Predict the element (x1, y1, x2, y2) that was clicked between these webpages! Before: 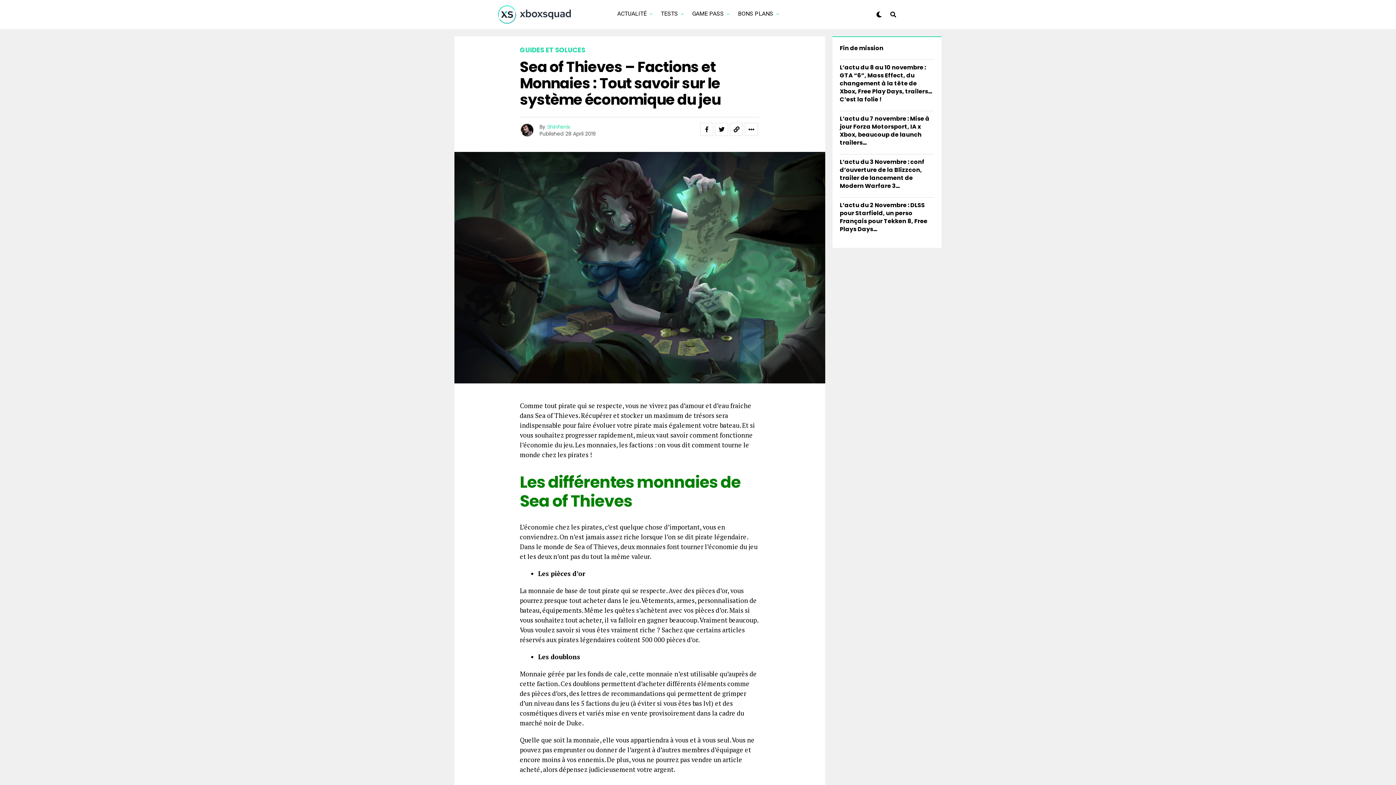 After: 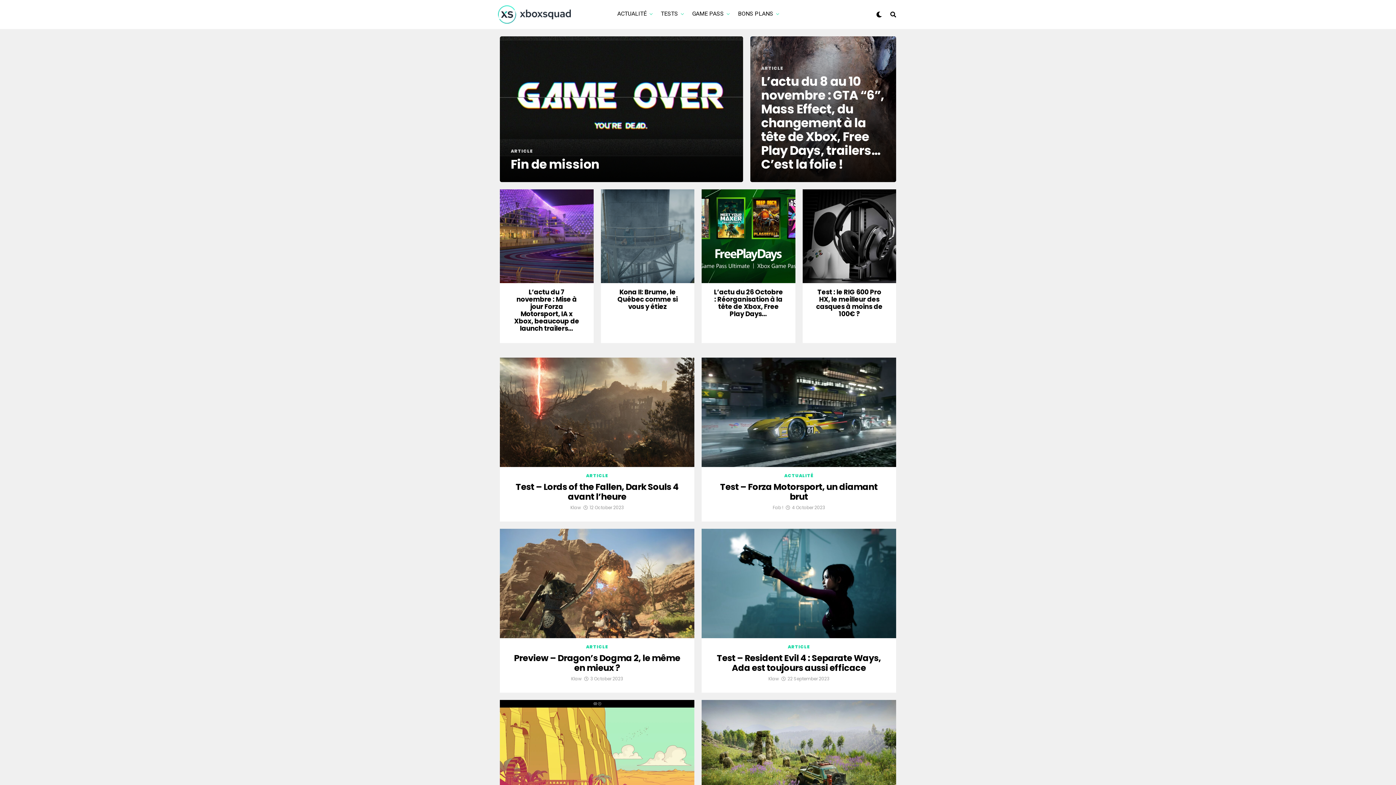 Action: bbox: (613, 0, 650, 27) label: ACTUALITÉ